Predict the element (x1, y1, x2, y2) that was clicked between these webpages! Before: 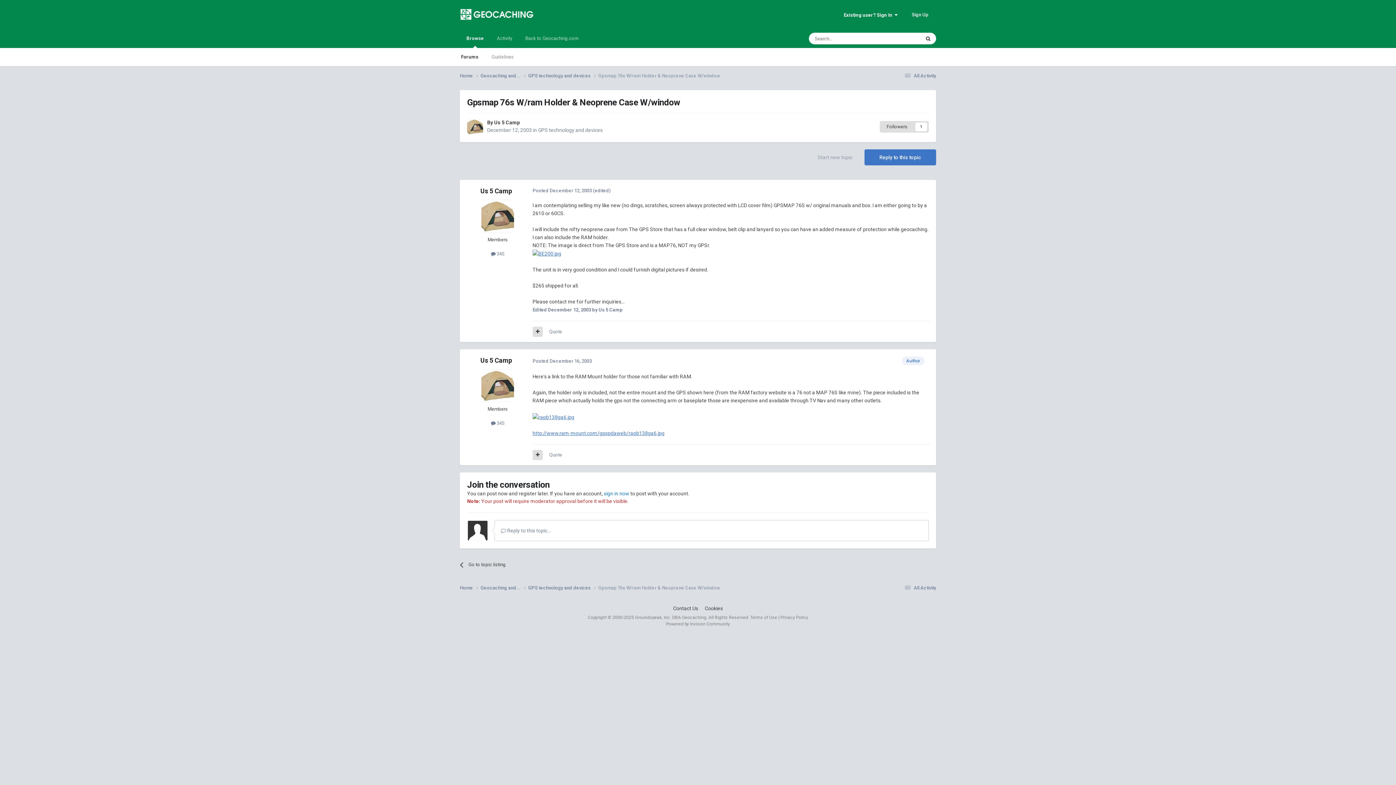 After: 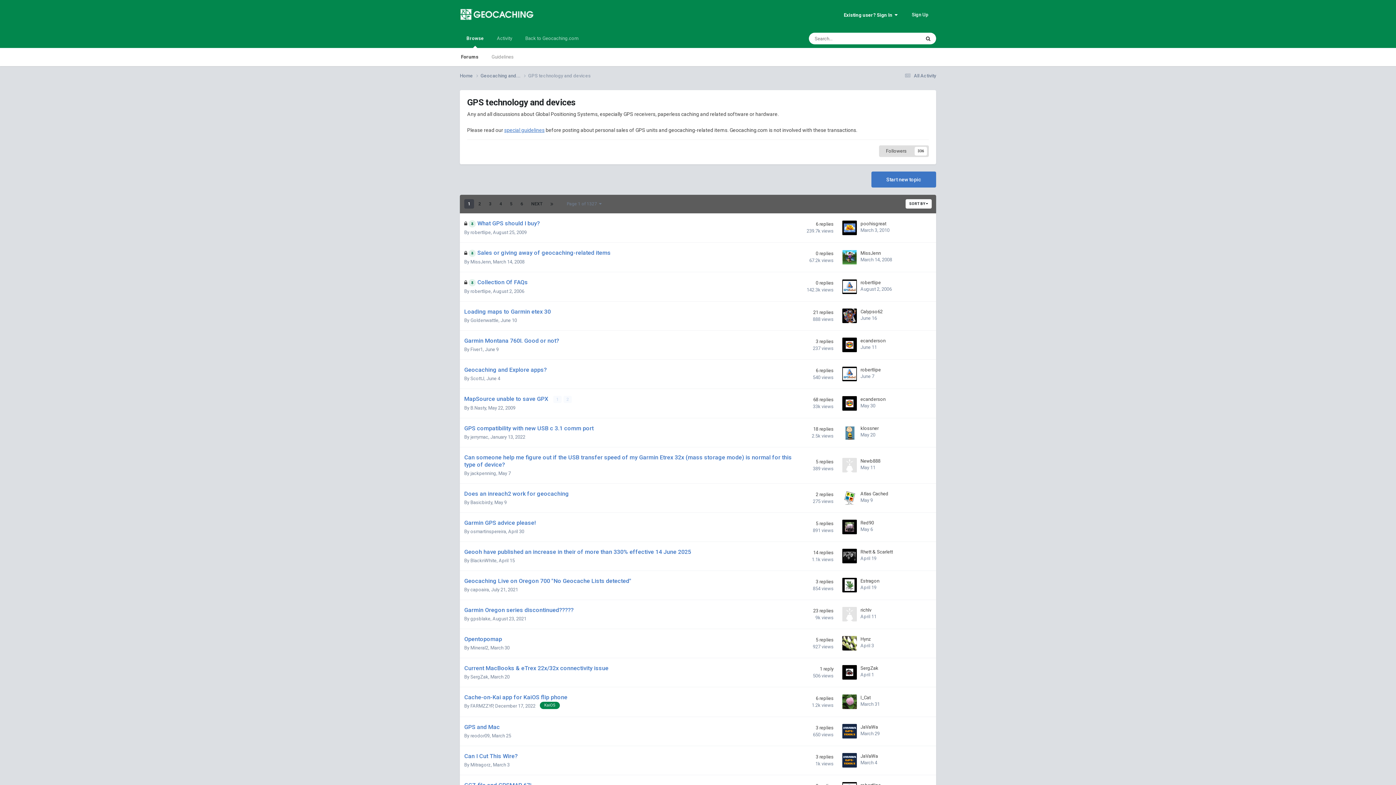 Action: label: GPS technology and devices  bbox: (528, 584, 598, 591)